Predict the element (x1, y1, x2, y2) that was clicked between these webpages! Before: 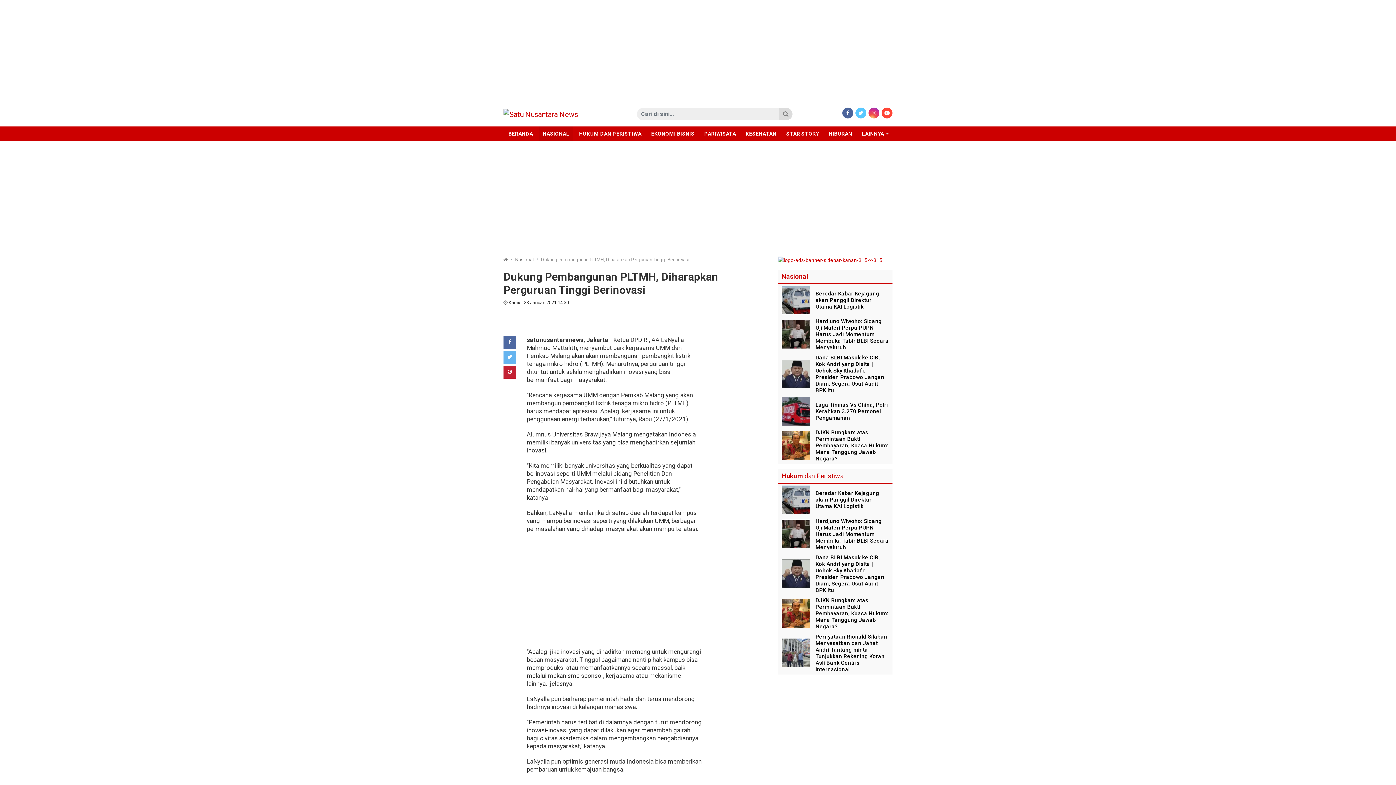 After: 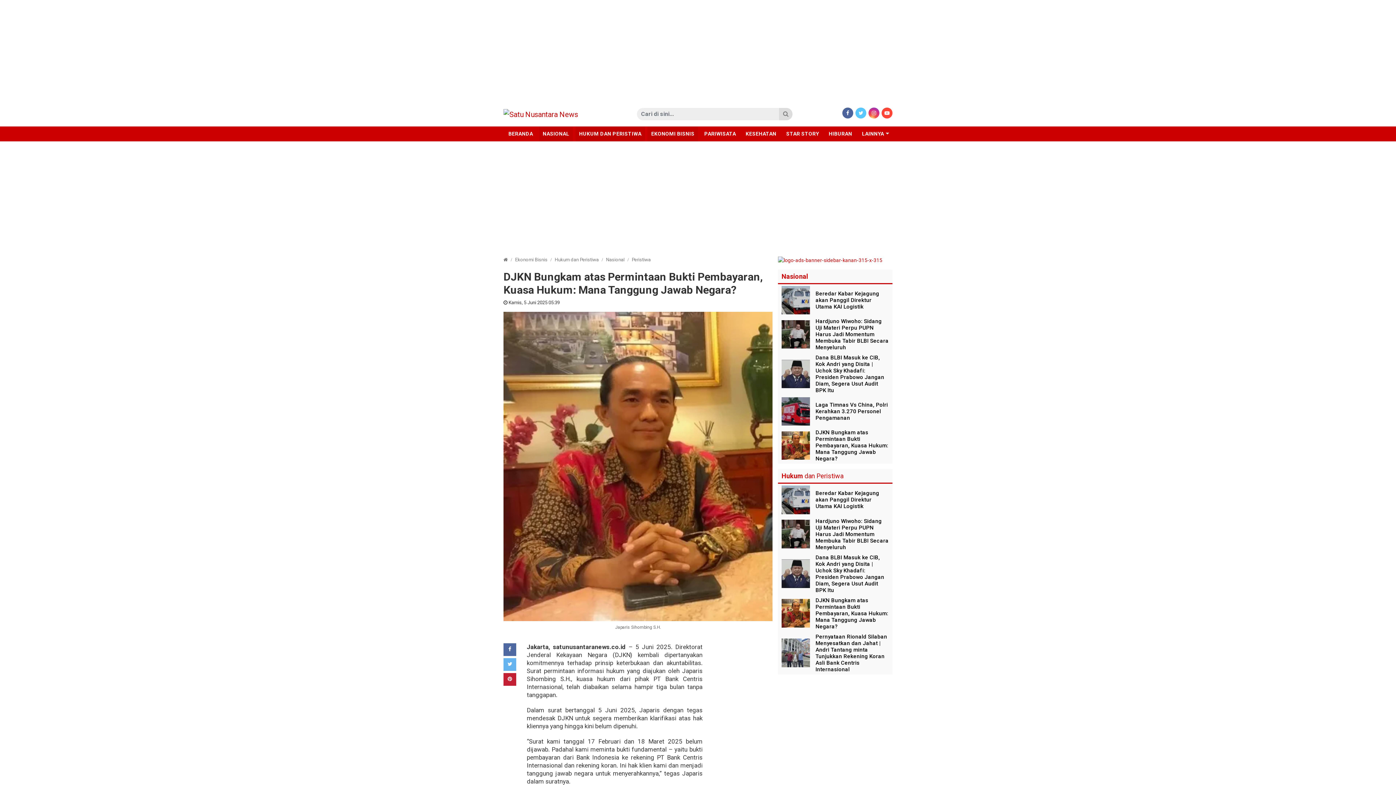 Action: bbox: (781, 599, 810, 627)